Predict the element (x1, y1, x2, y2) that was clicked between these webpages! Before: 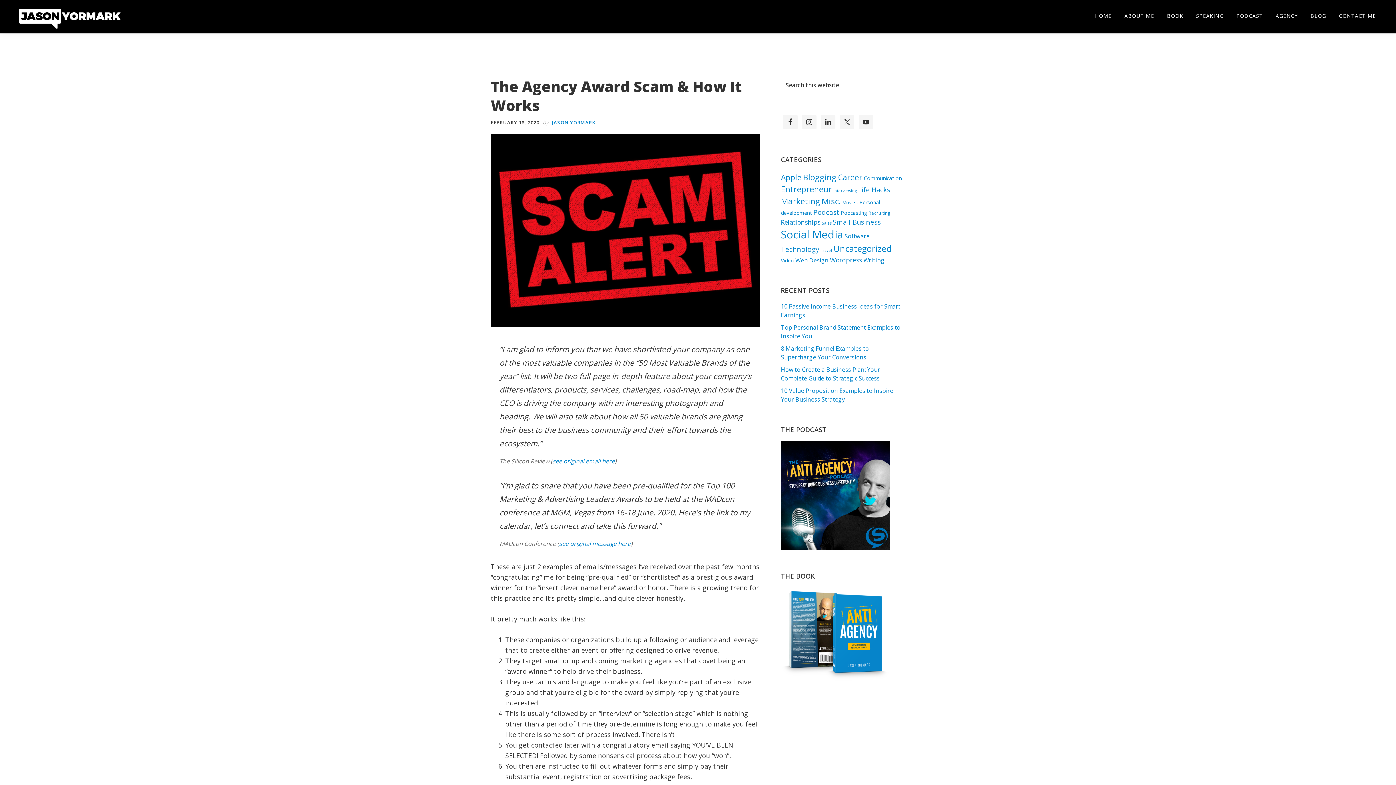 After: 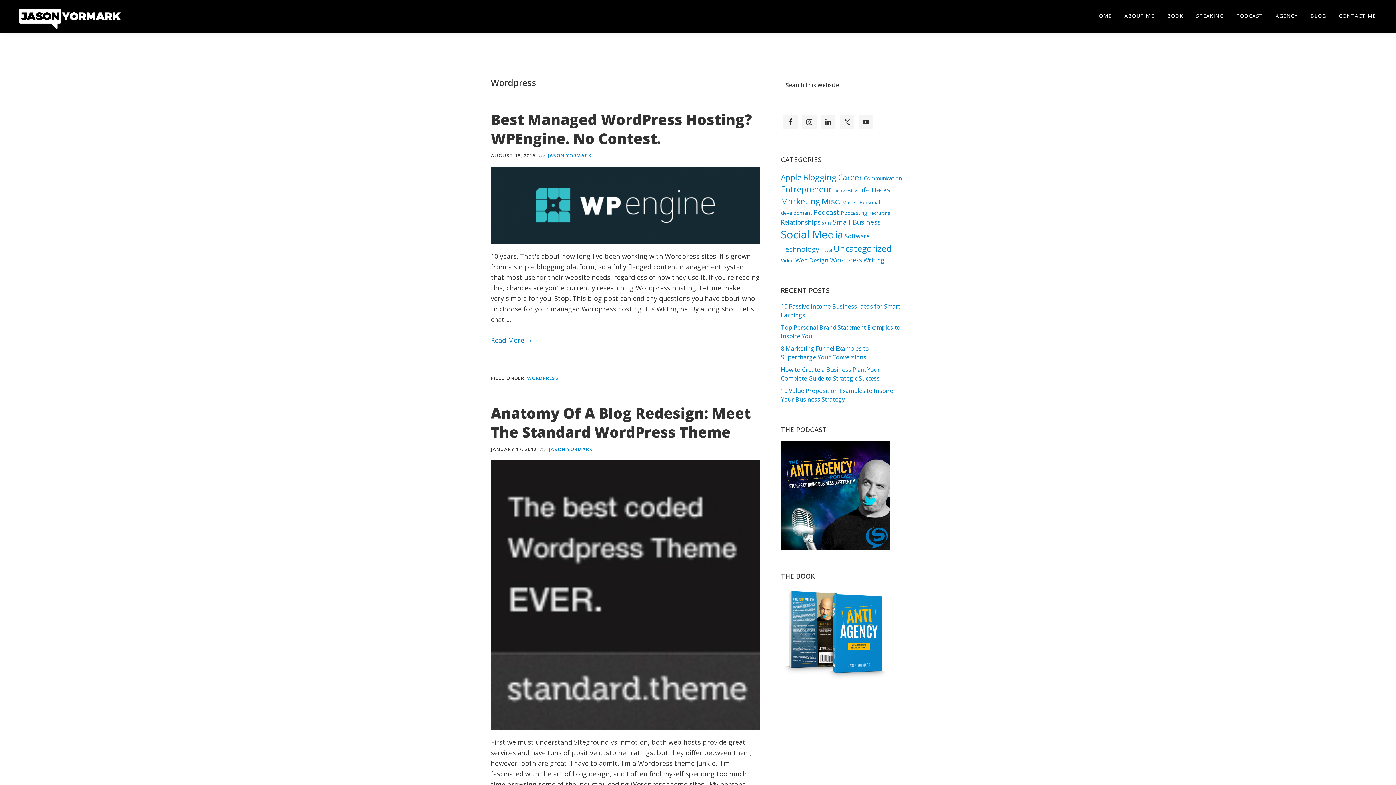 Action: bbox: (830, 255, 862, 264) label: Wordpress (8 items)